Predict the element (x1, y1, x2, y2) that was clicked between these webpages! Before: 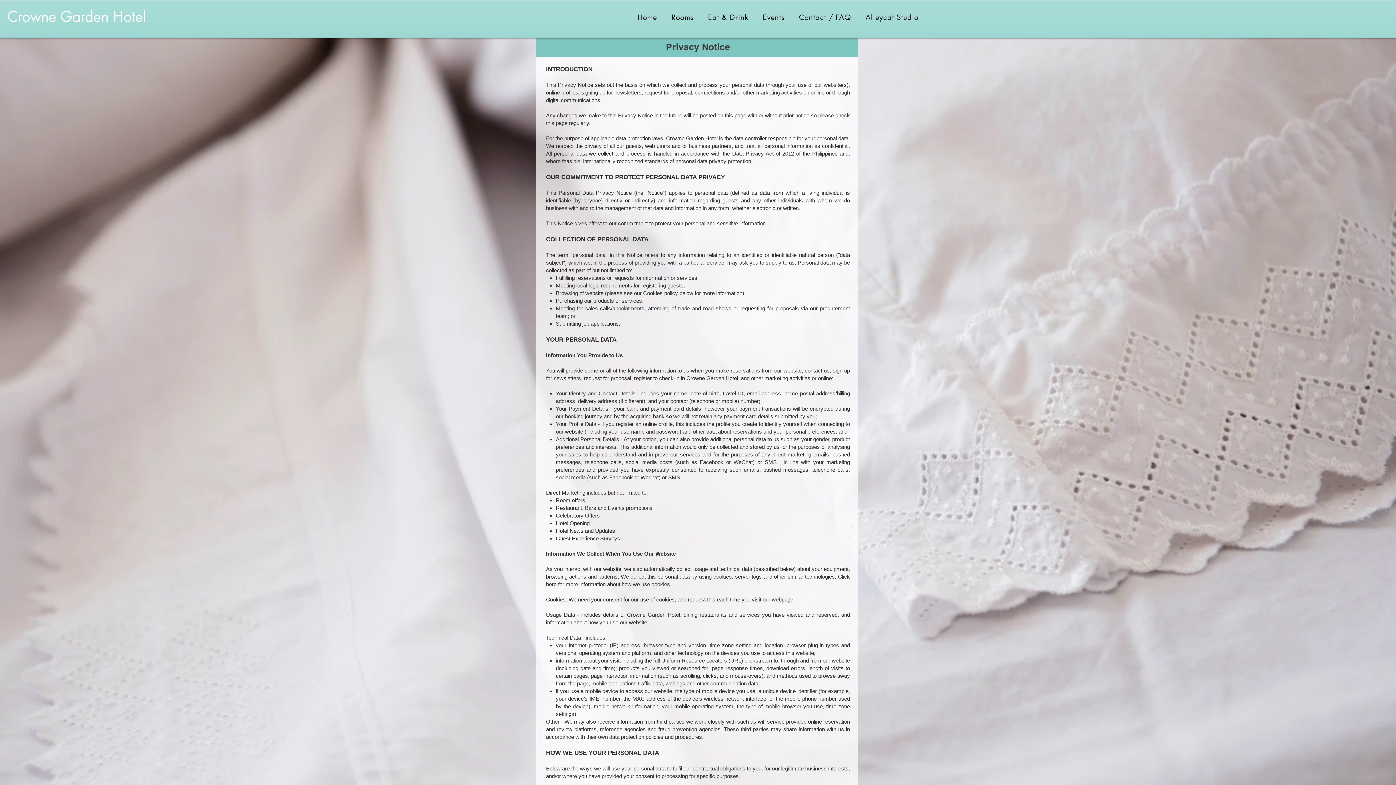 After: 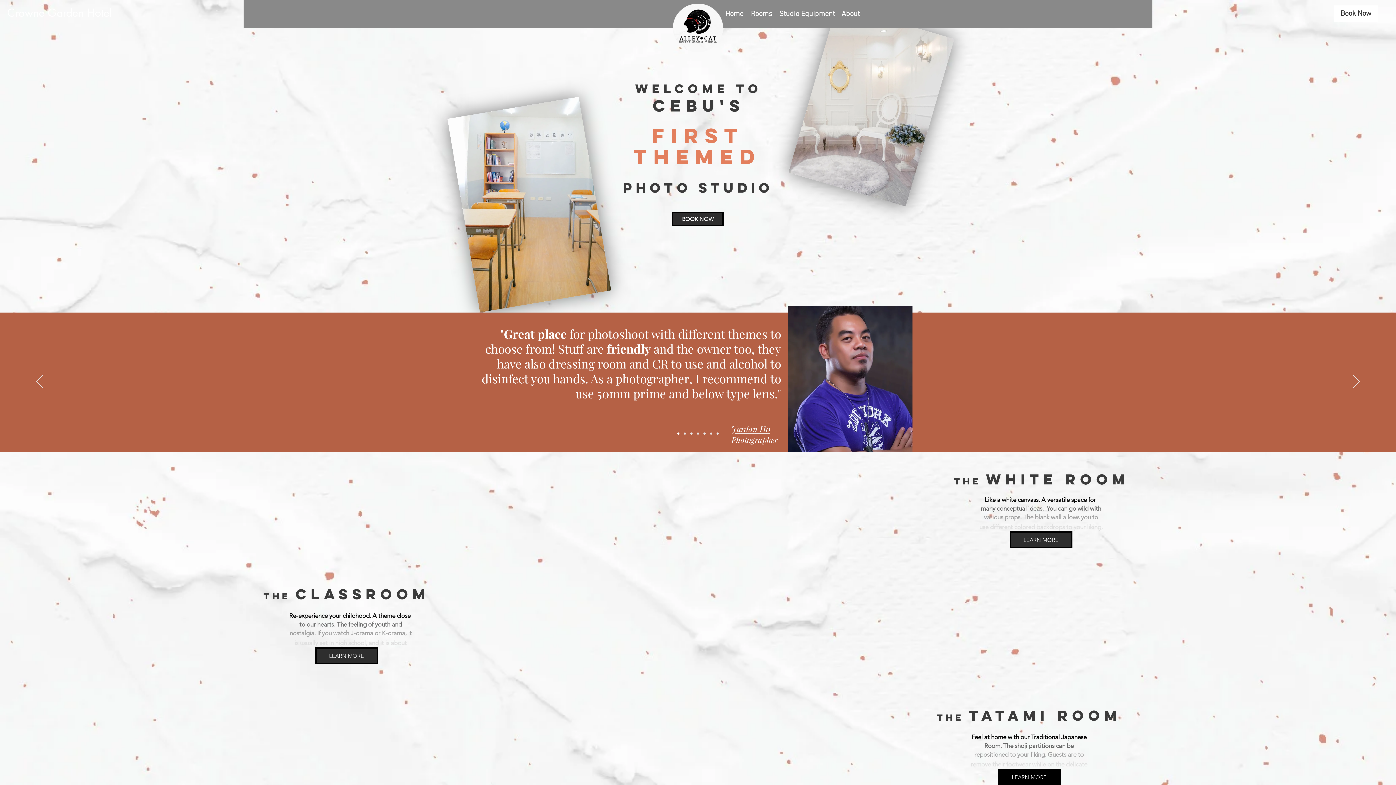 Action: bbox: (858, 9, 926, 25) label: Alleycat Studio